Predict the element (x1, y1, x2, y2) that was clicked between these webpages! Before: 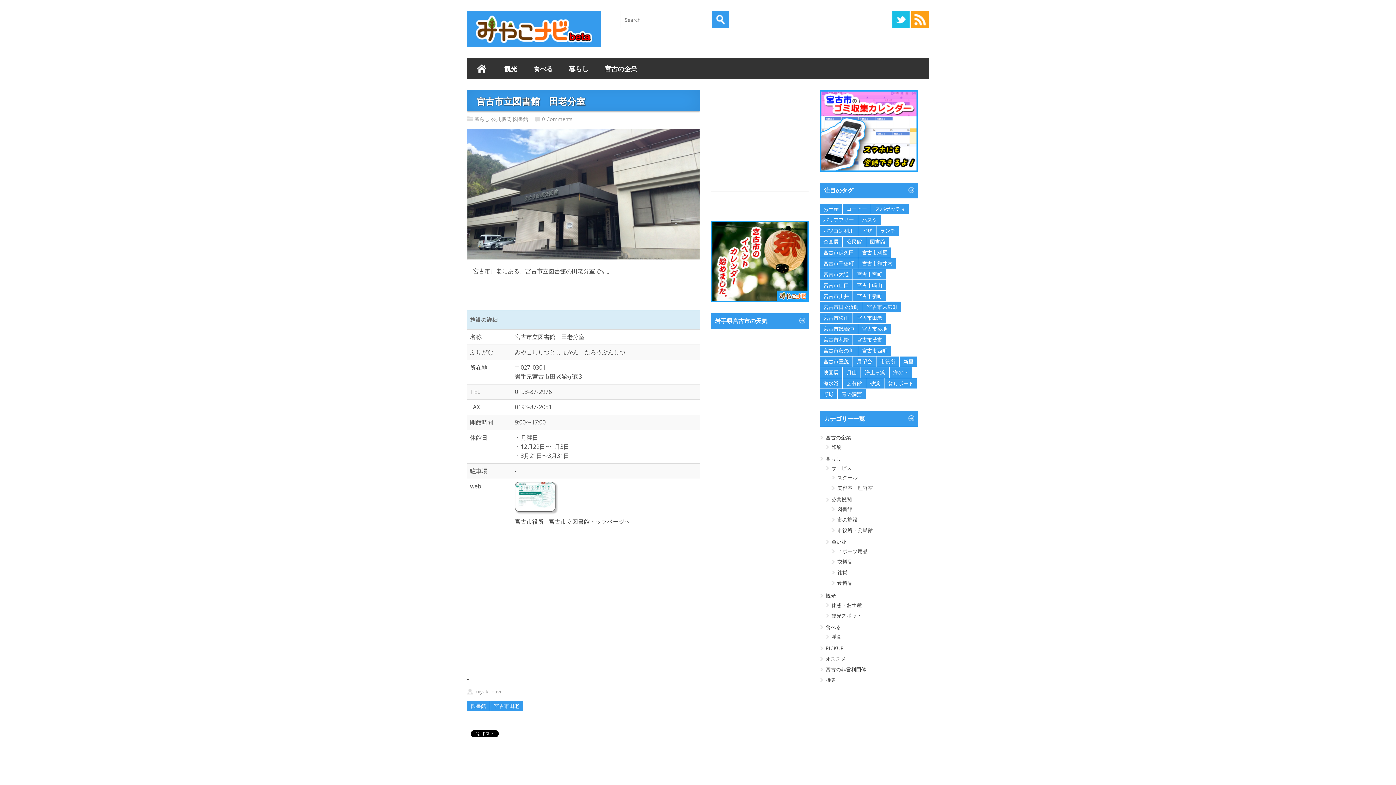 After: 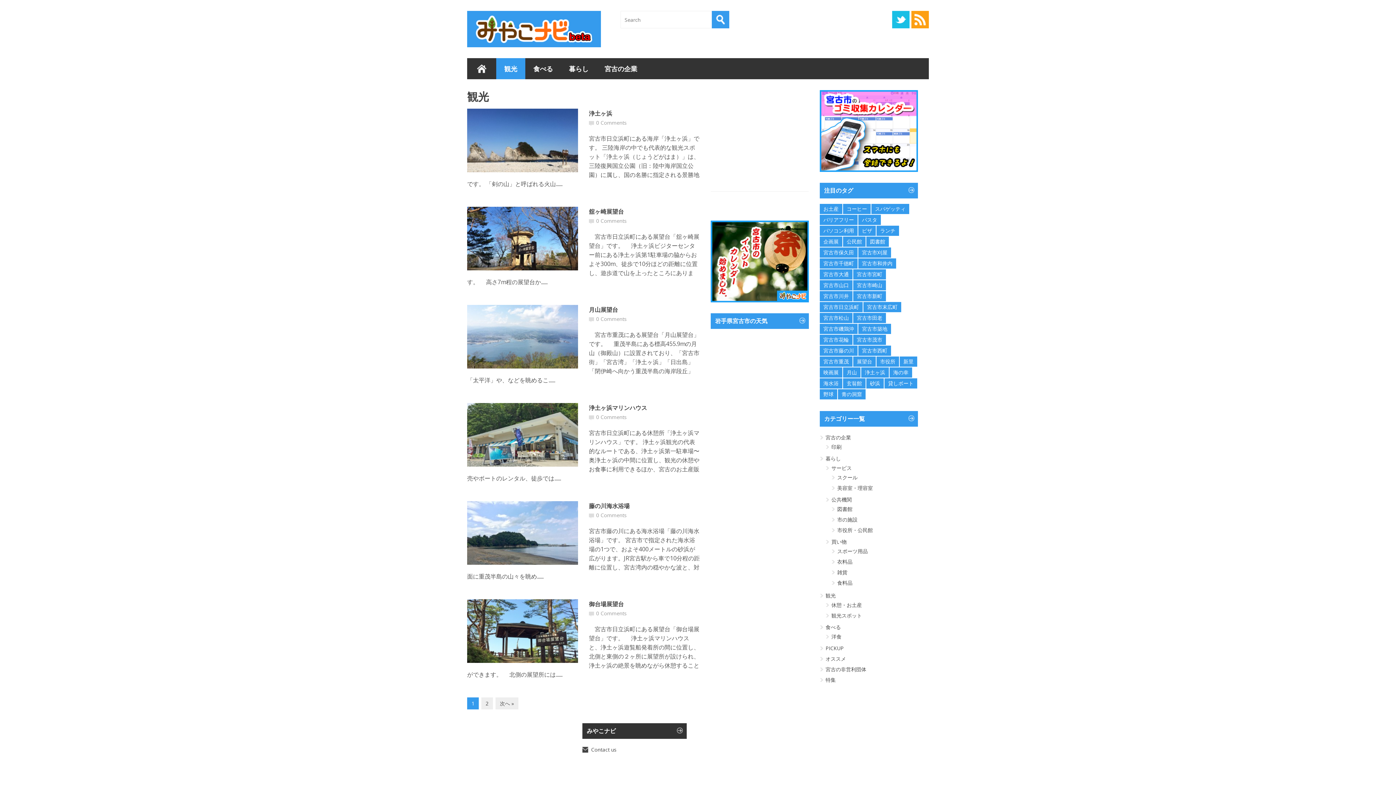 Action: bbox: (496, 58, 525, 79) label: 観光